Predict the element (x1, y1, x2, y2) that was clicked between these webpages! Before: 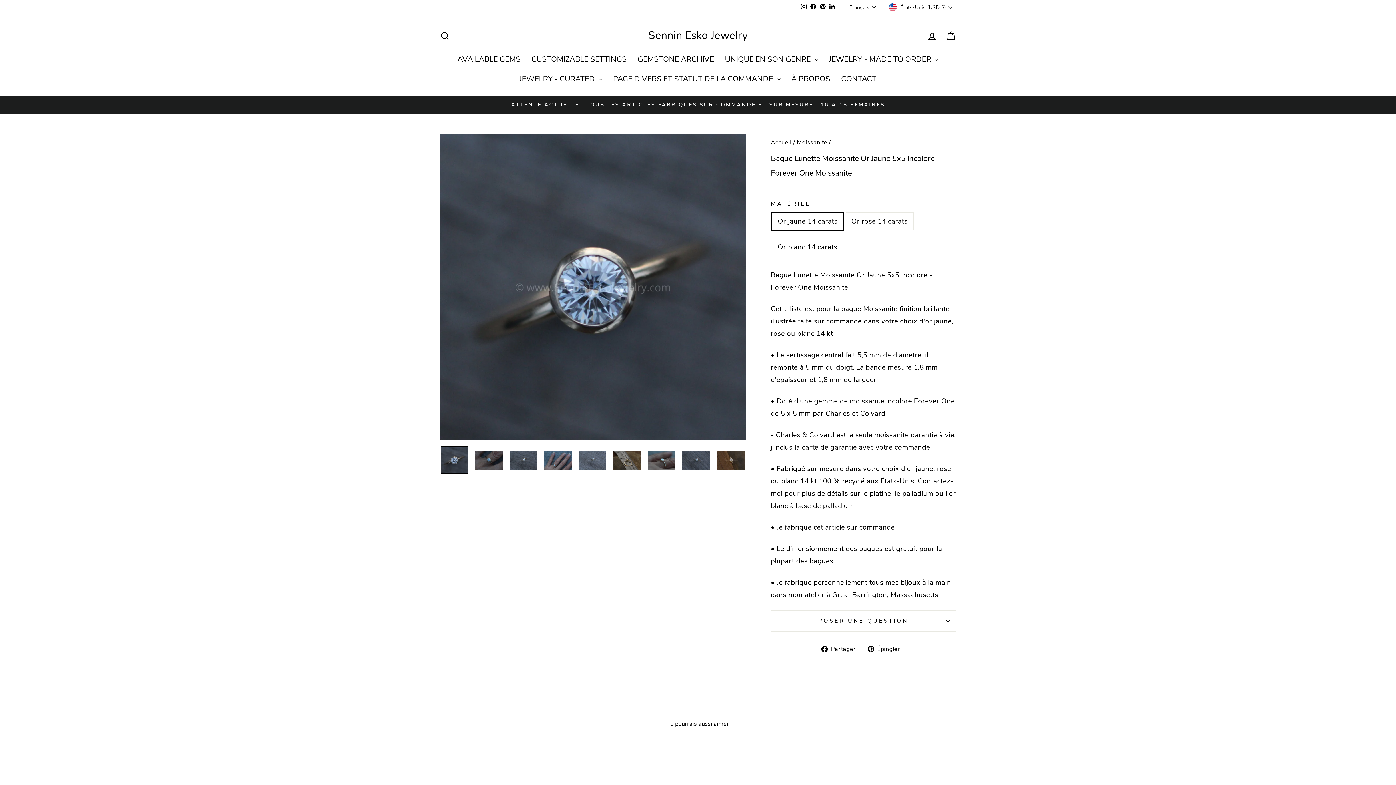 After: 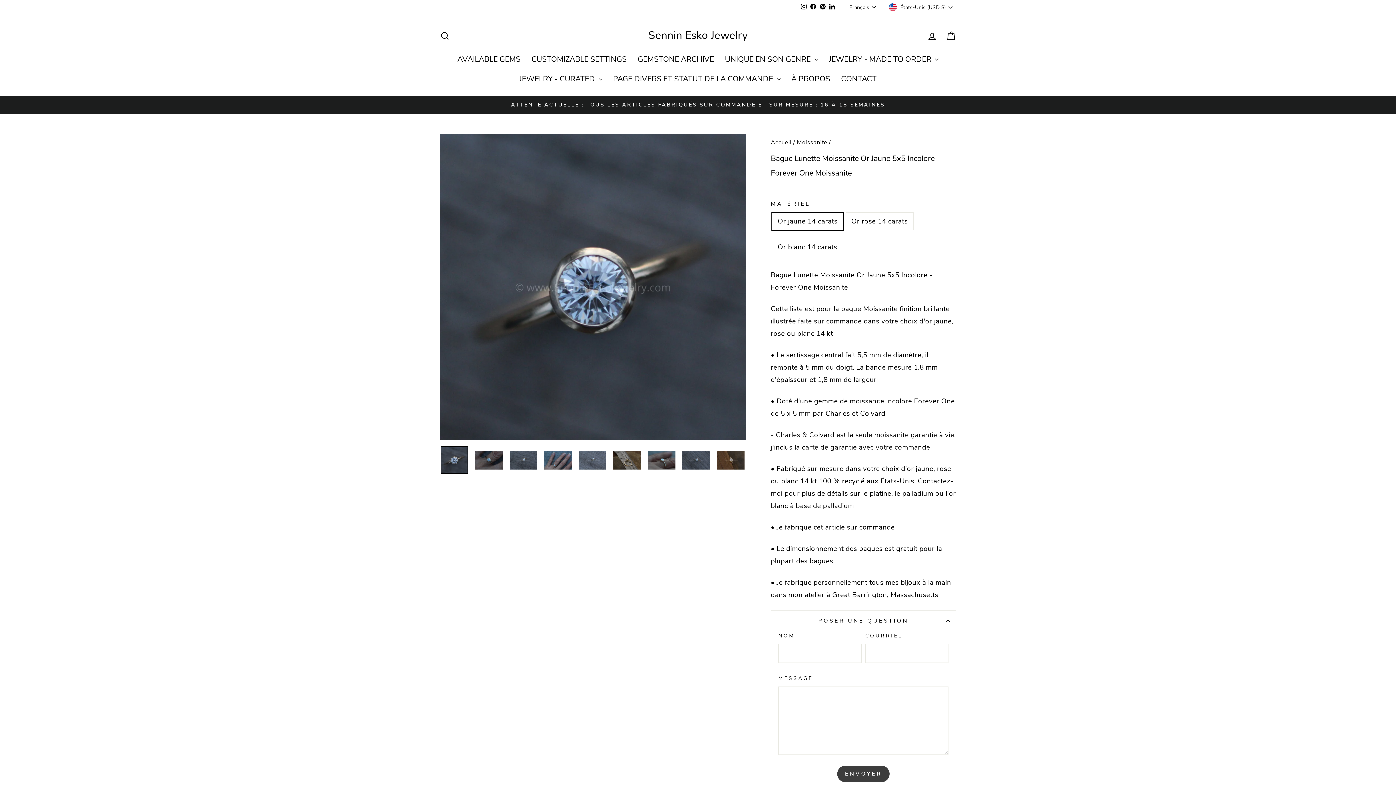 Action: label: POSER UNE QUESTION bbox: (770, 610, 956, 631)